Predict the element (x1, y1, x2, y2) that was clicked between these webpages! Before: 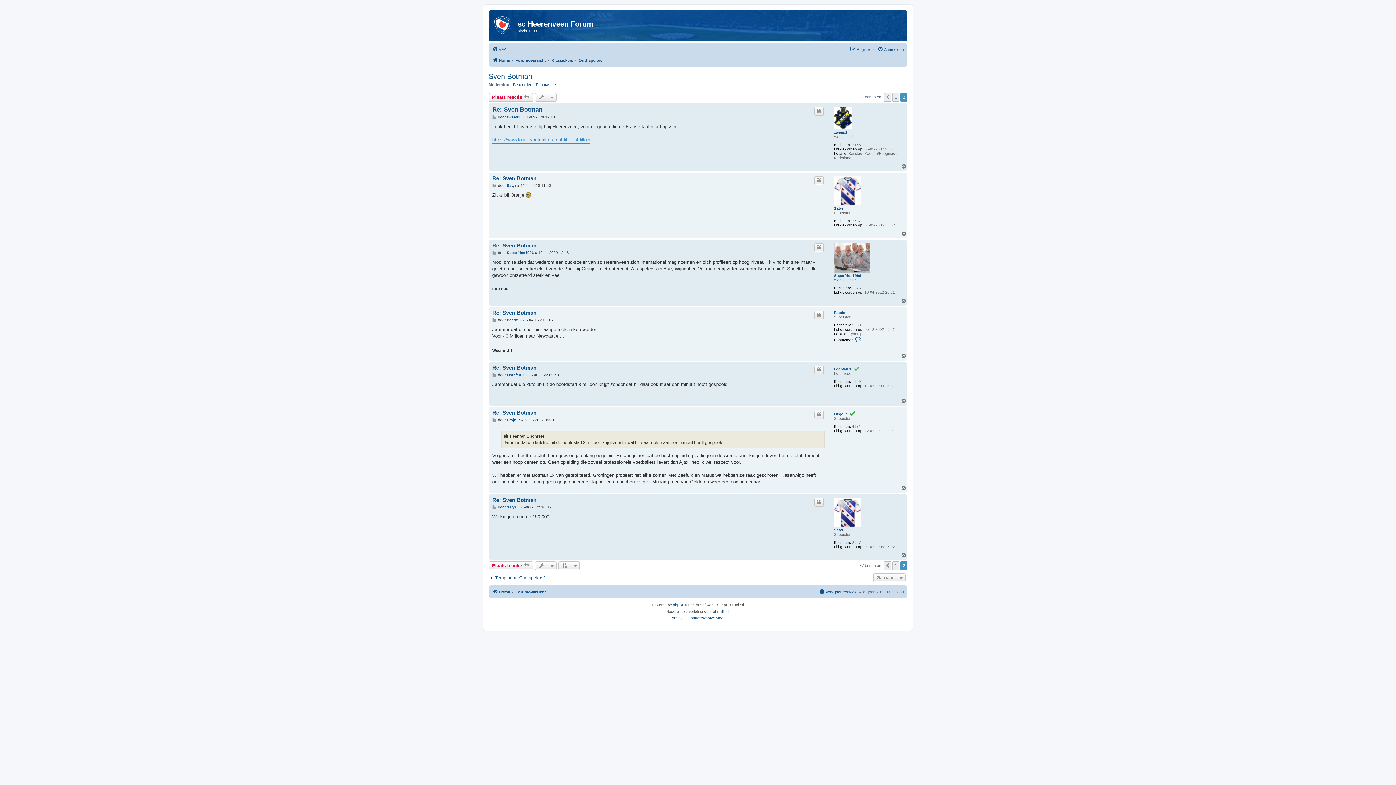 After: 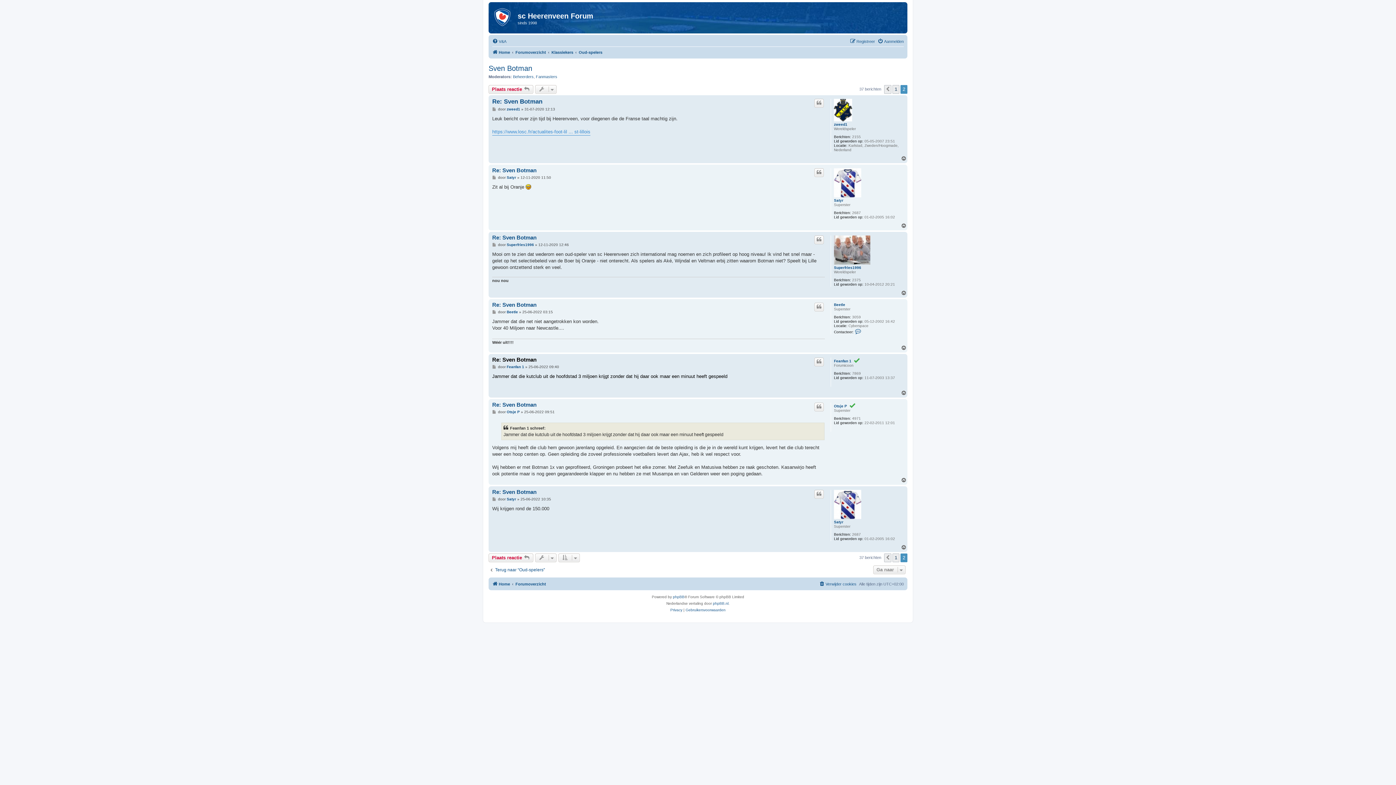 Action: bbox: (492, 364, 536, 371) label: Re: Sven Botman